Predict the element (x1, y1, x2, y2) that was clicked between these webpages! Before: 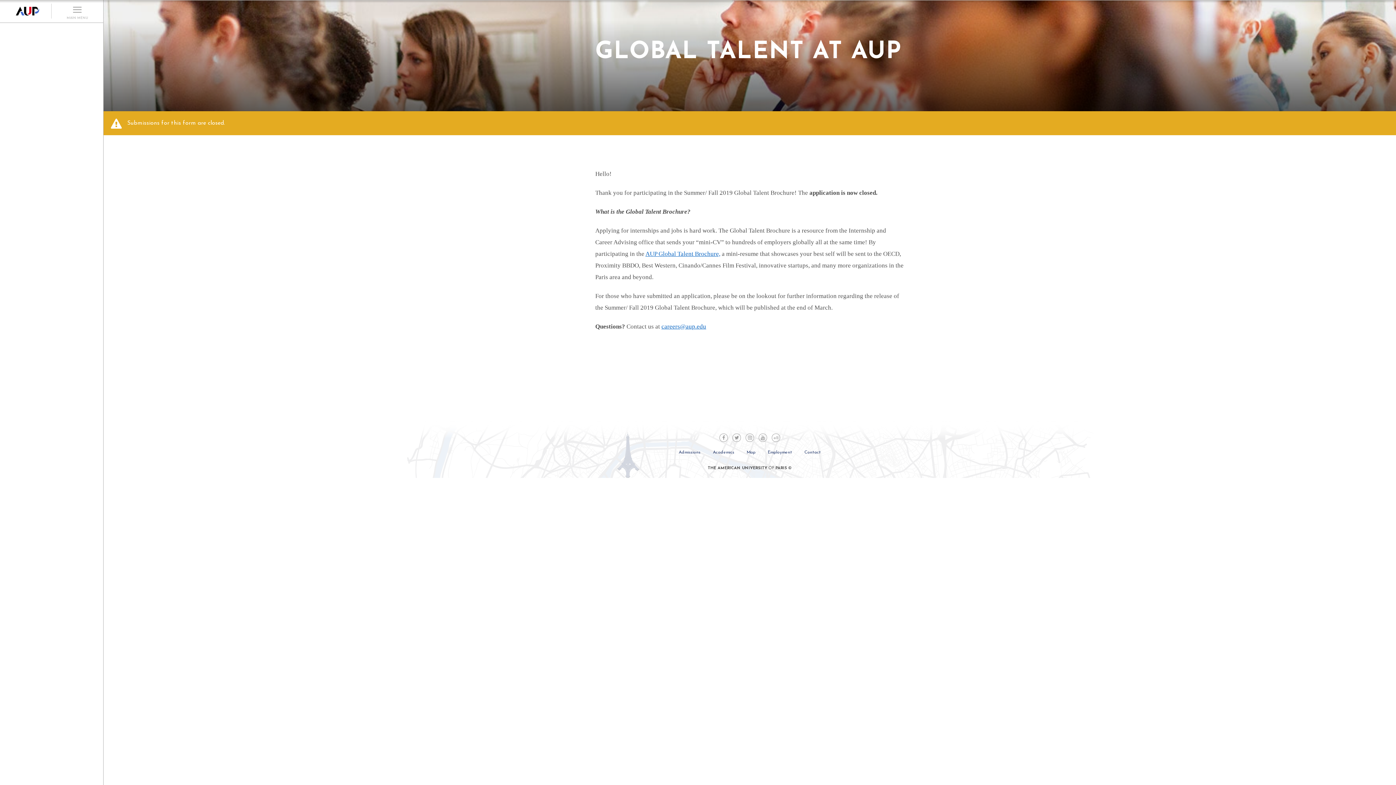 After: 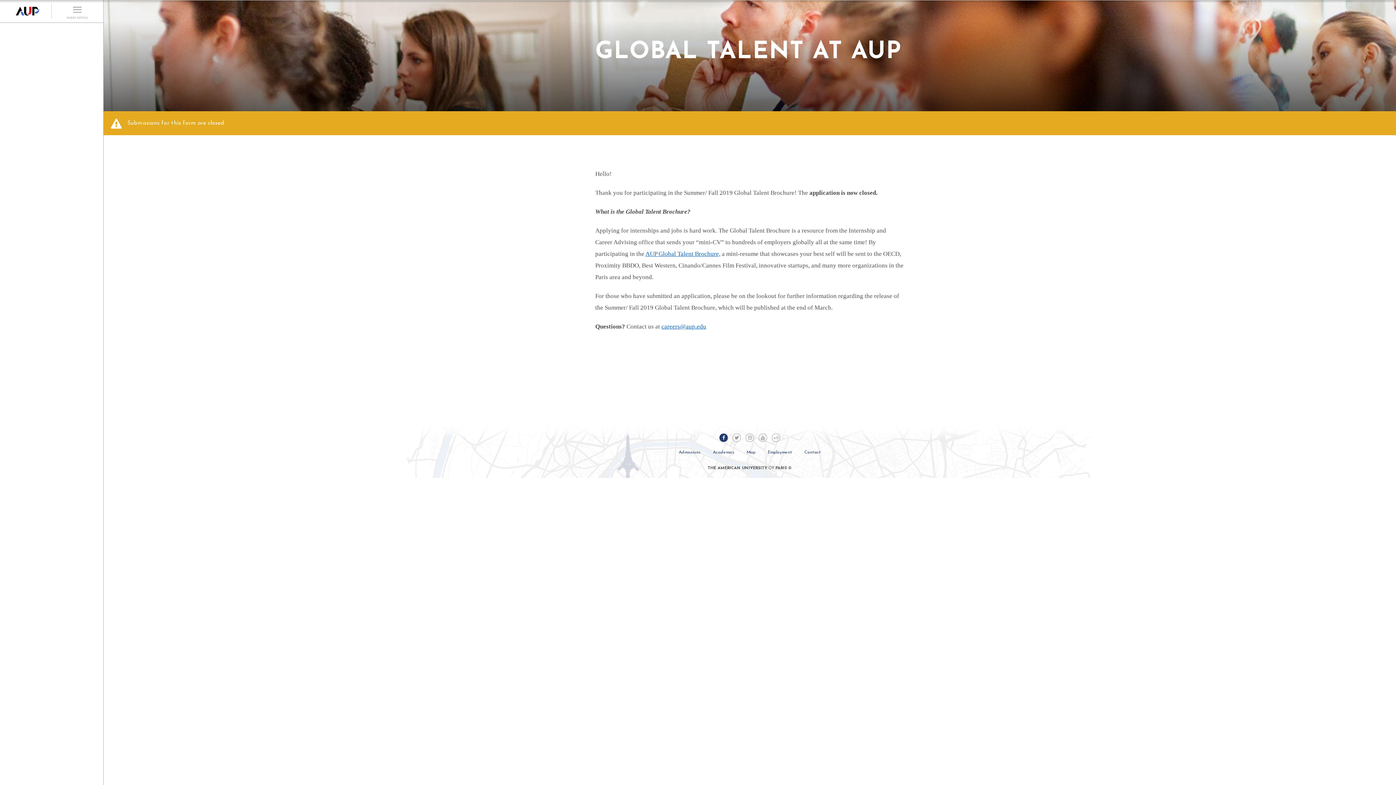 Action: bbox: (719, 433, 728, 442) label: Facebook